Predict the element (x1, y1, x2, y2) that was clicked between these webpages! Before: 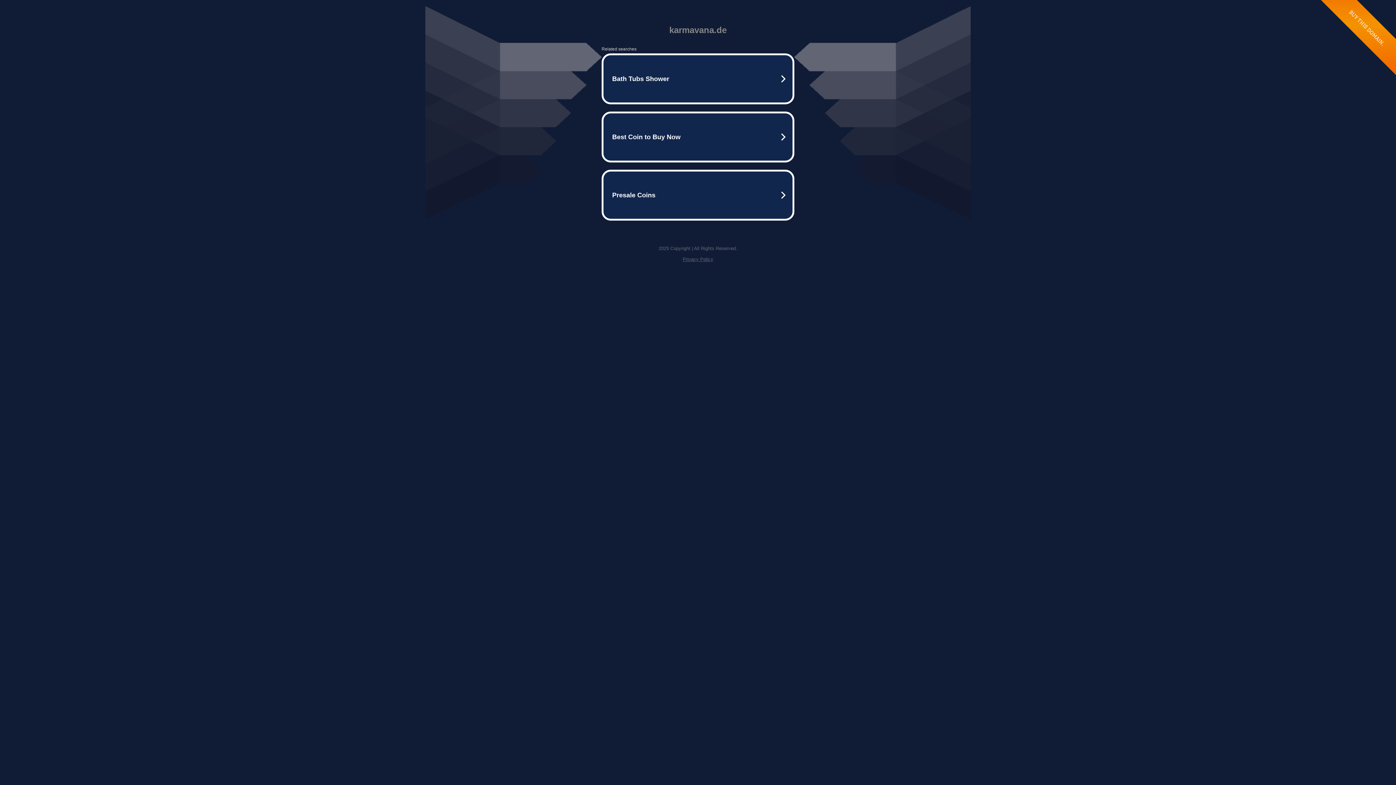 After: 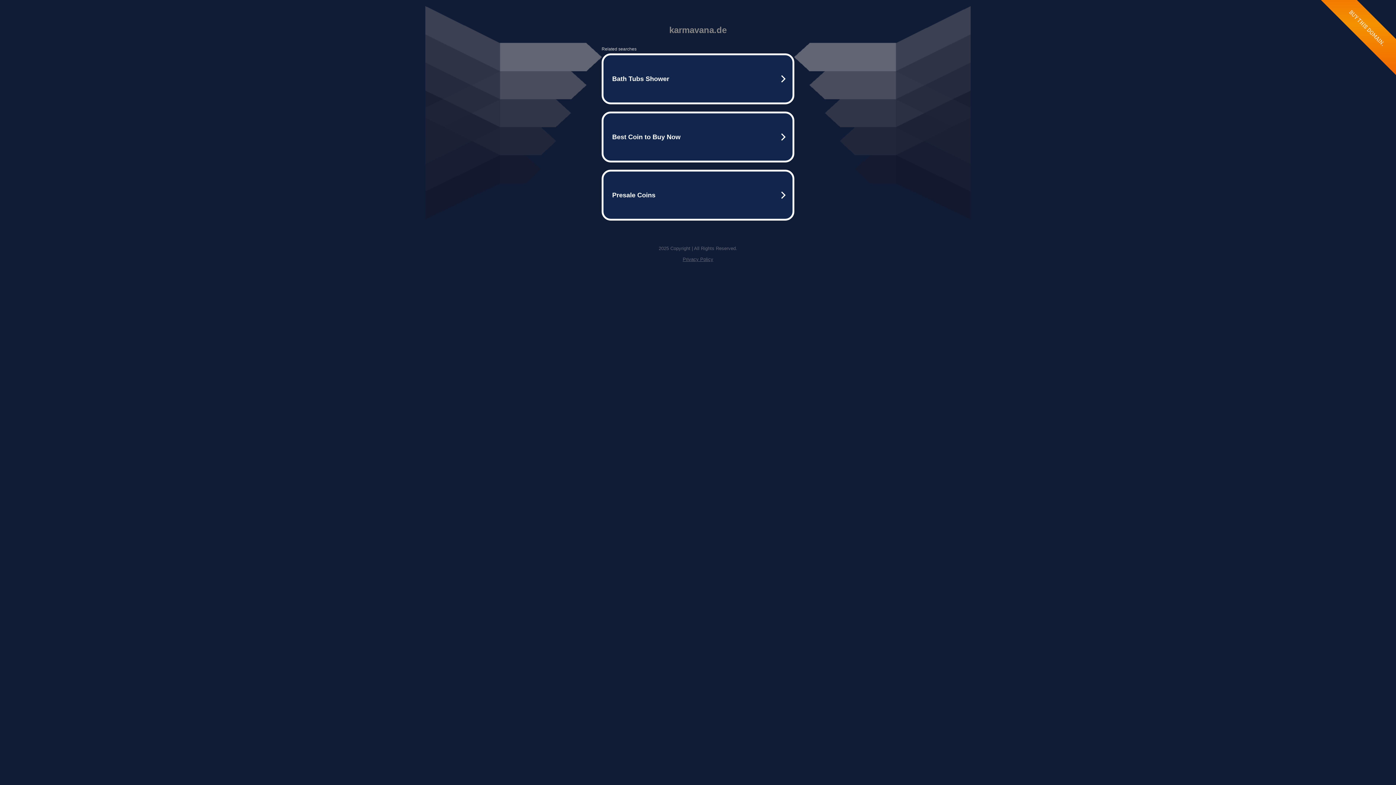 Action: bbox: (682, 256, 713, 262) label: Privacy Policy